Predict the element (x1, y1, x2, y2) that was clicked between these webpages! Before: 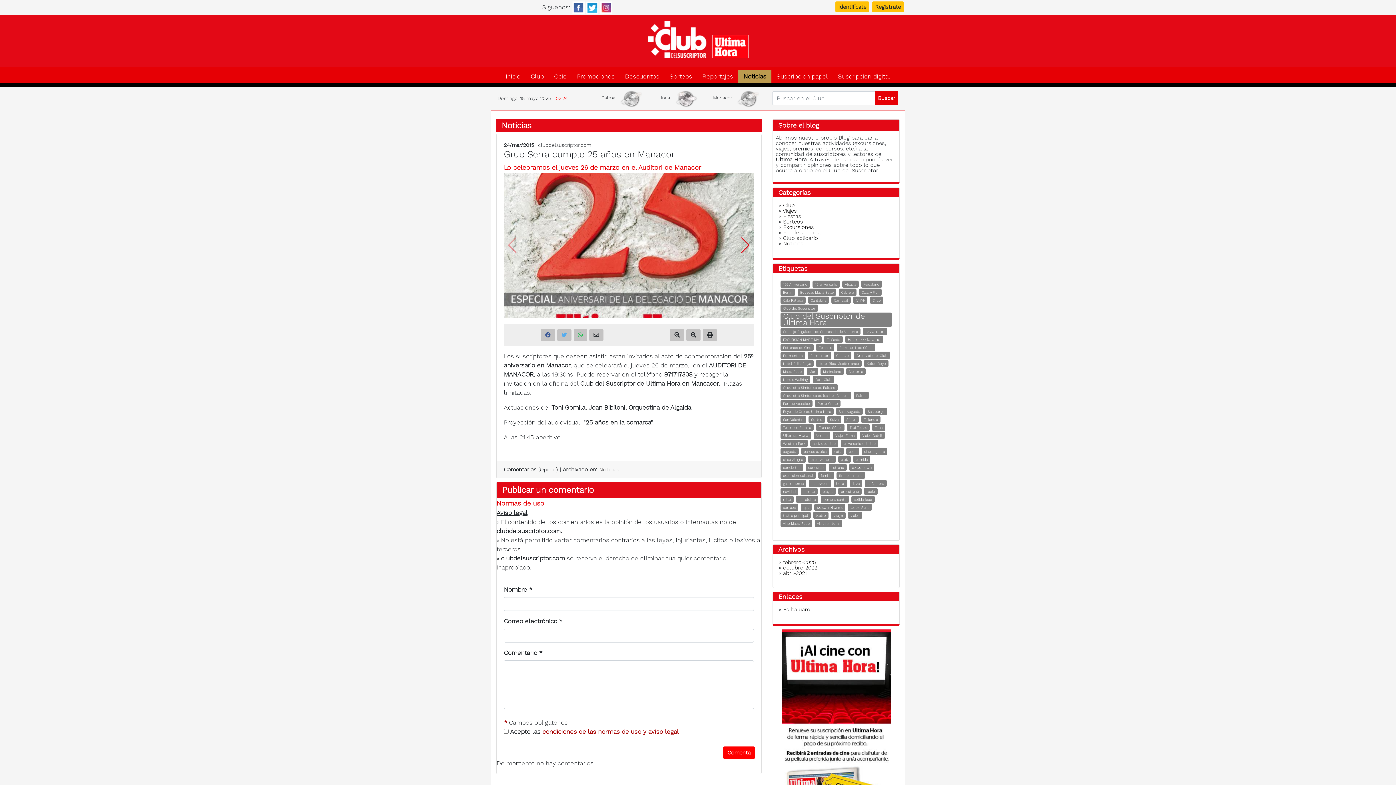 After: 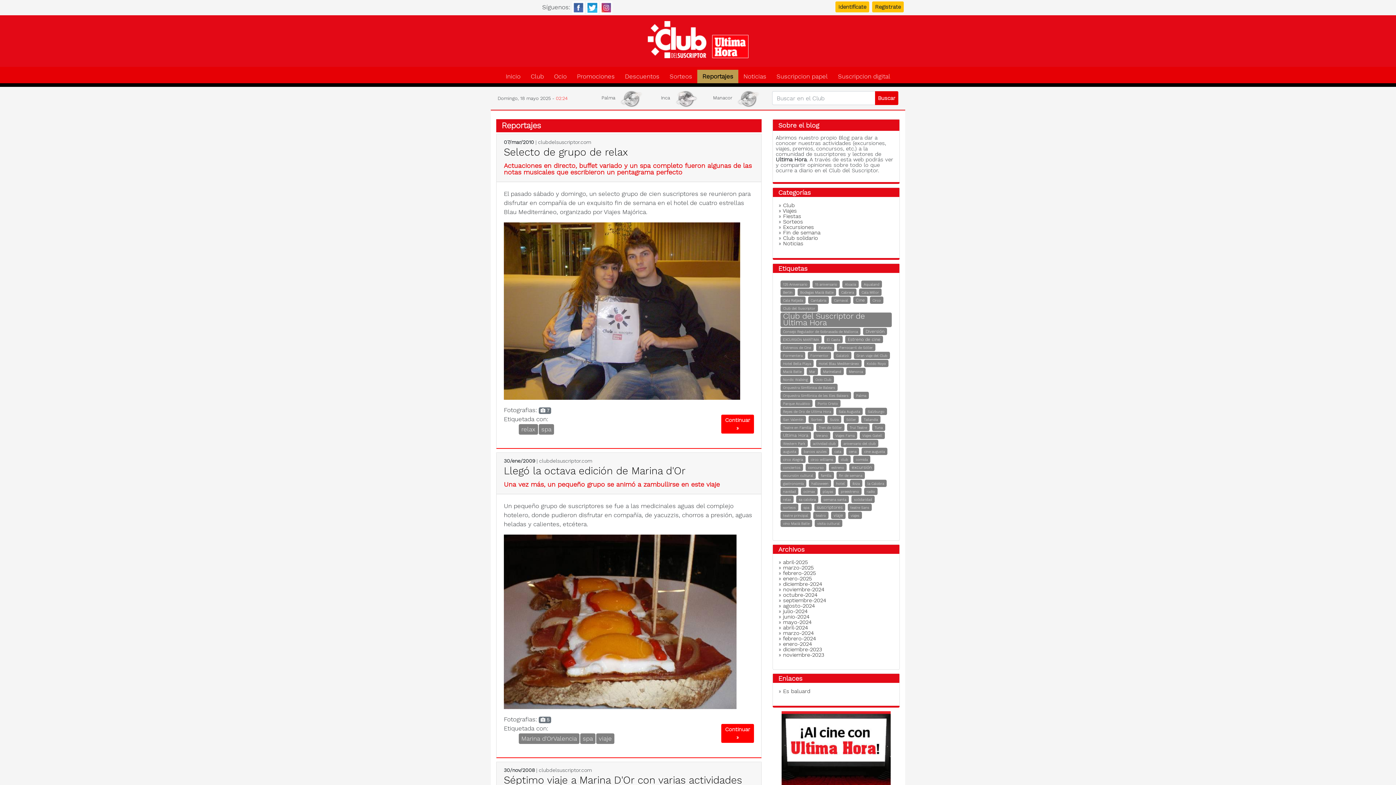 Action: label: spa bbox: (803, 505, 809, 509)